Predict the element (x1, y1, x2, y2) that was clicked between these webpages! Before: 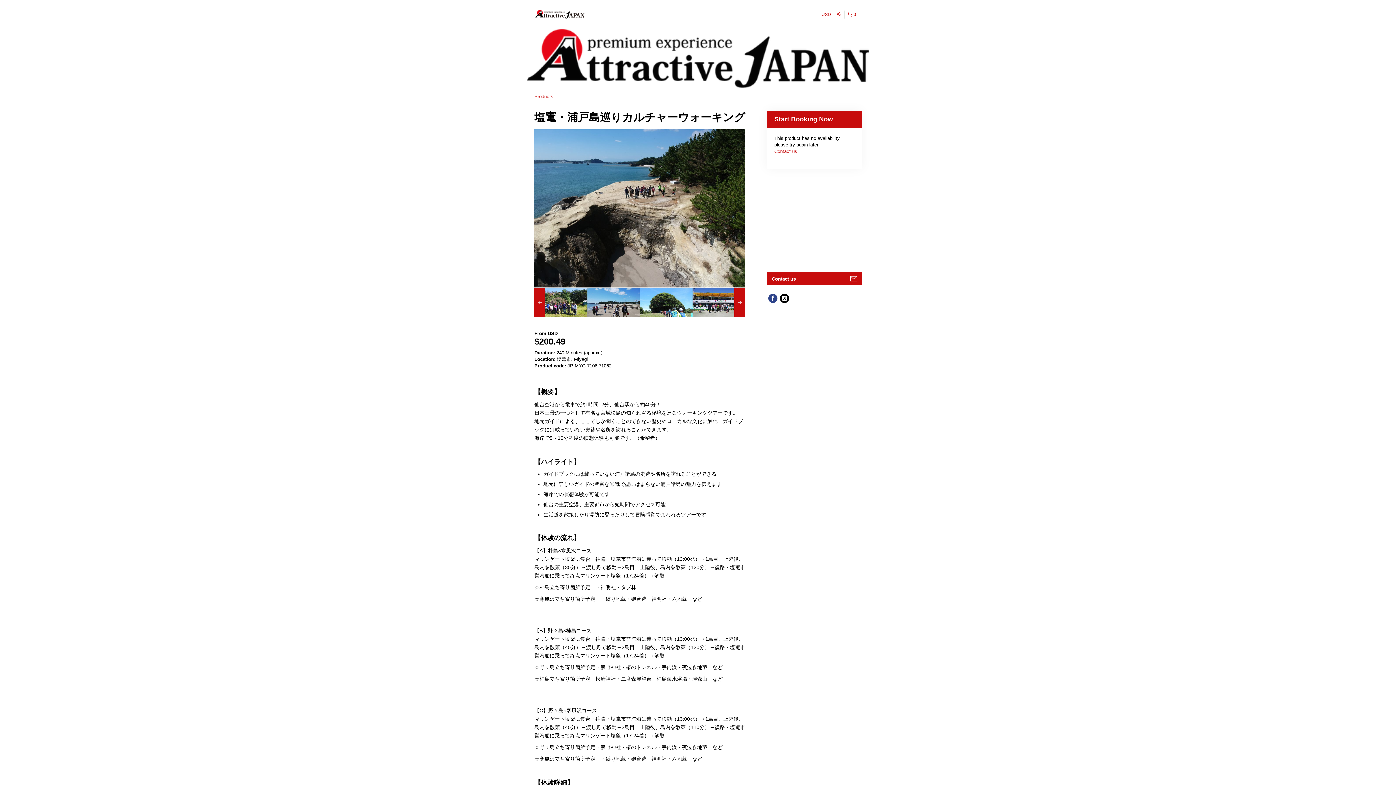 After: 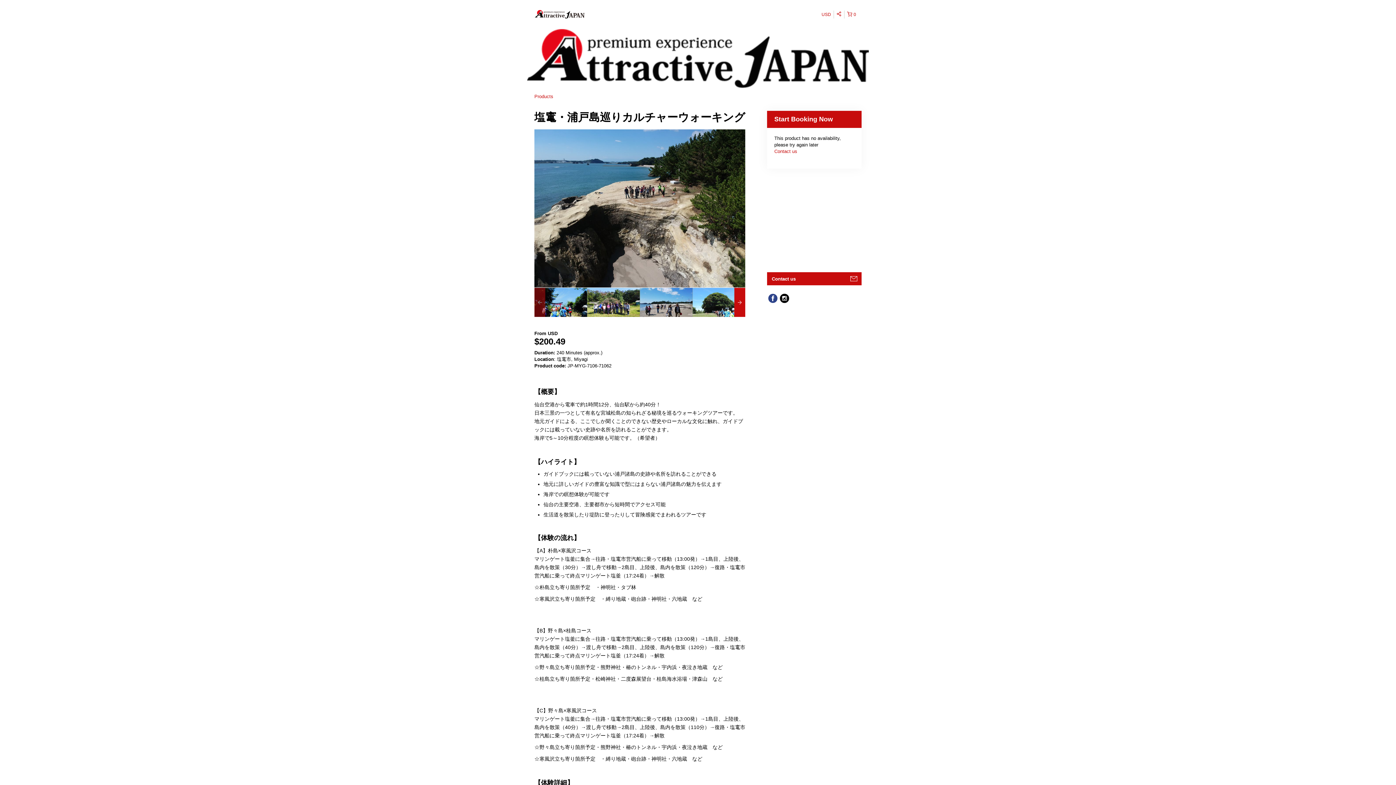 Action: bbox: (534, 287, 545, 316)